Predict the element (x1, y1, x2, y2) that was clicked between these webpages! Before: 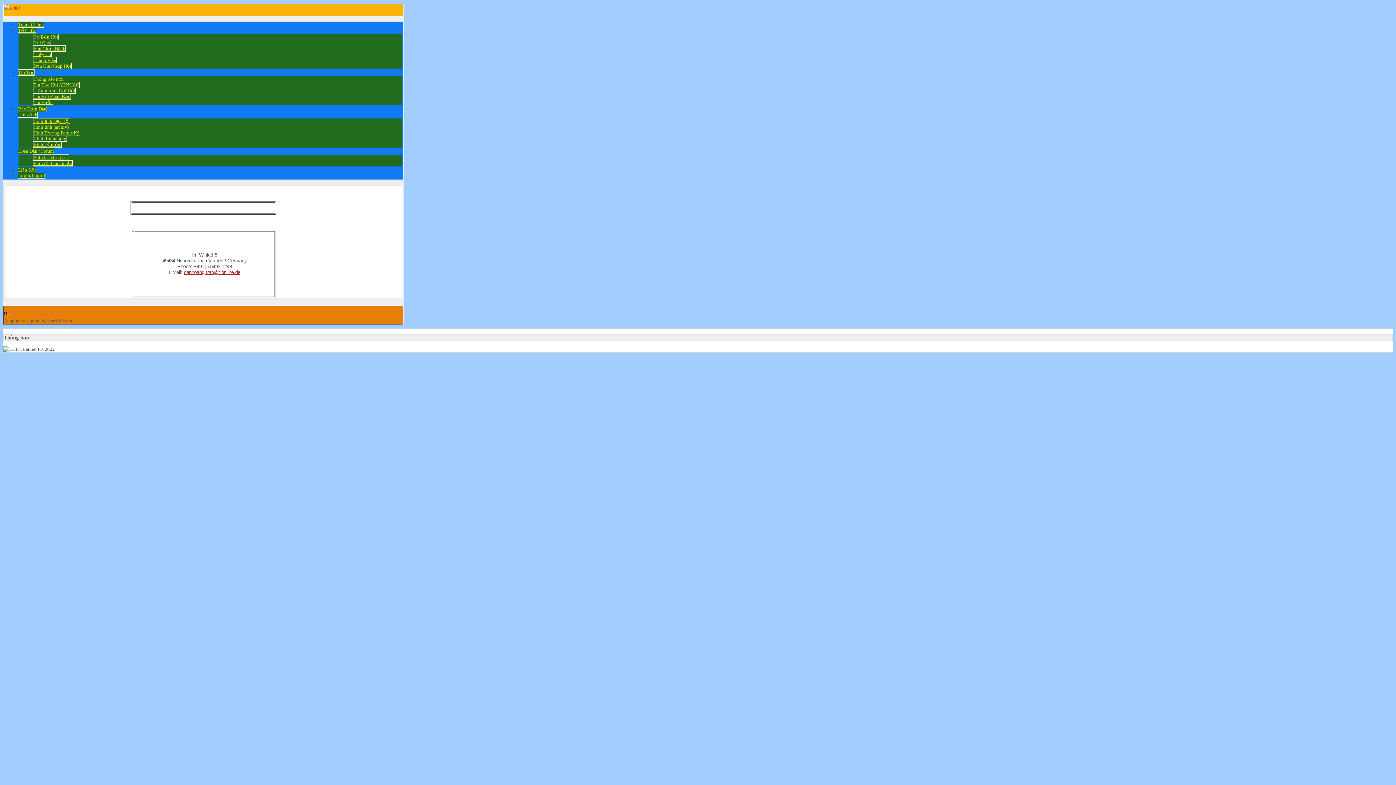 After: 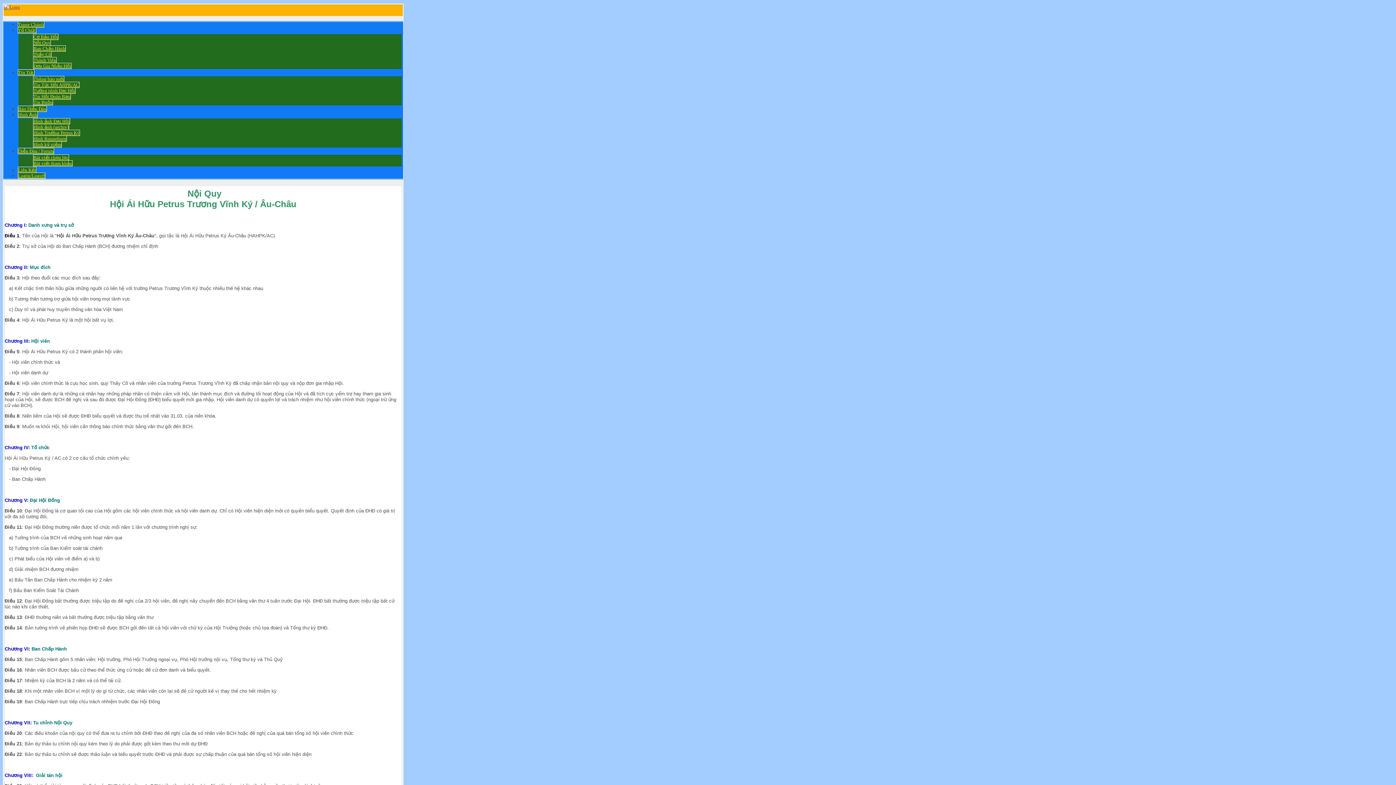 Action: bbox: (33, 39, 50, 45) label: Nội Quy